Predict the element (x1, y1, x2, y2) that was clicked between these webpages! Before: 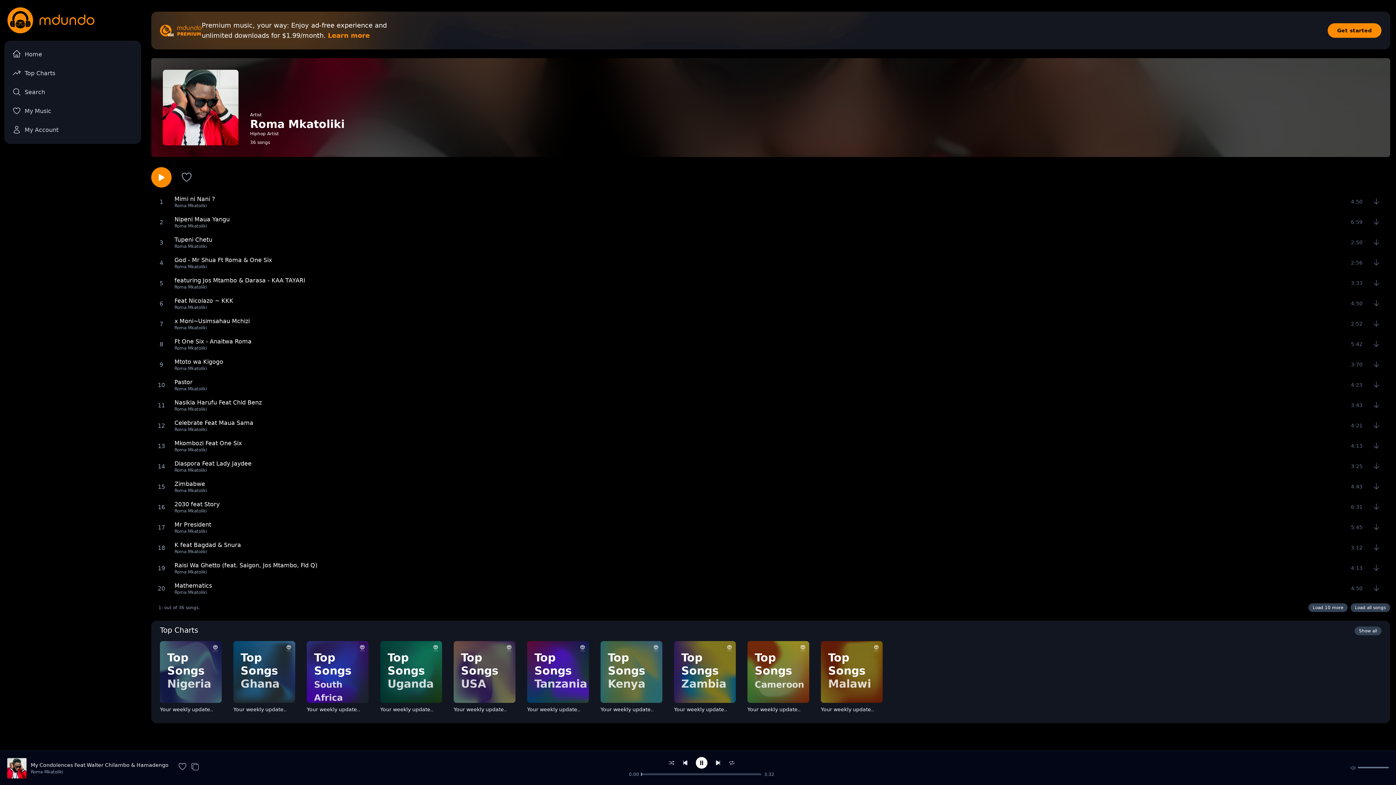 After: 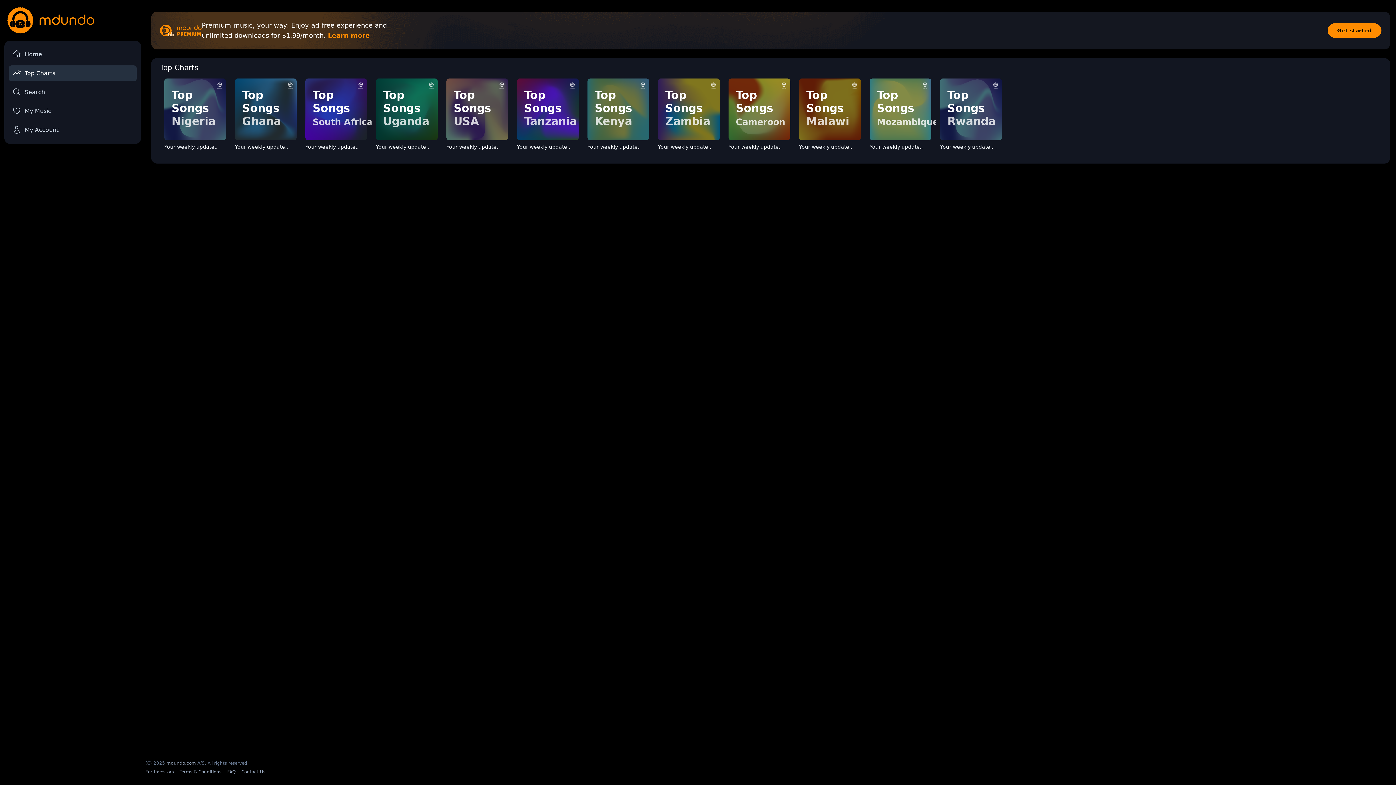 Action: bbox: (1354, 626, 1381, 635) label: Show all